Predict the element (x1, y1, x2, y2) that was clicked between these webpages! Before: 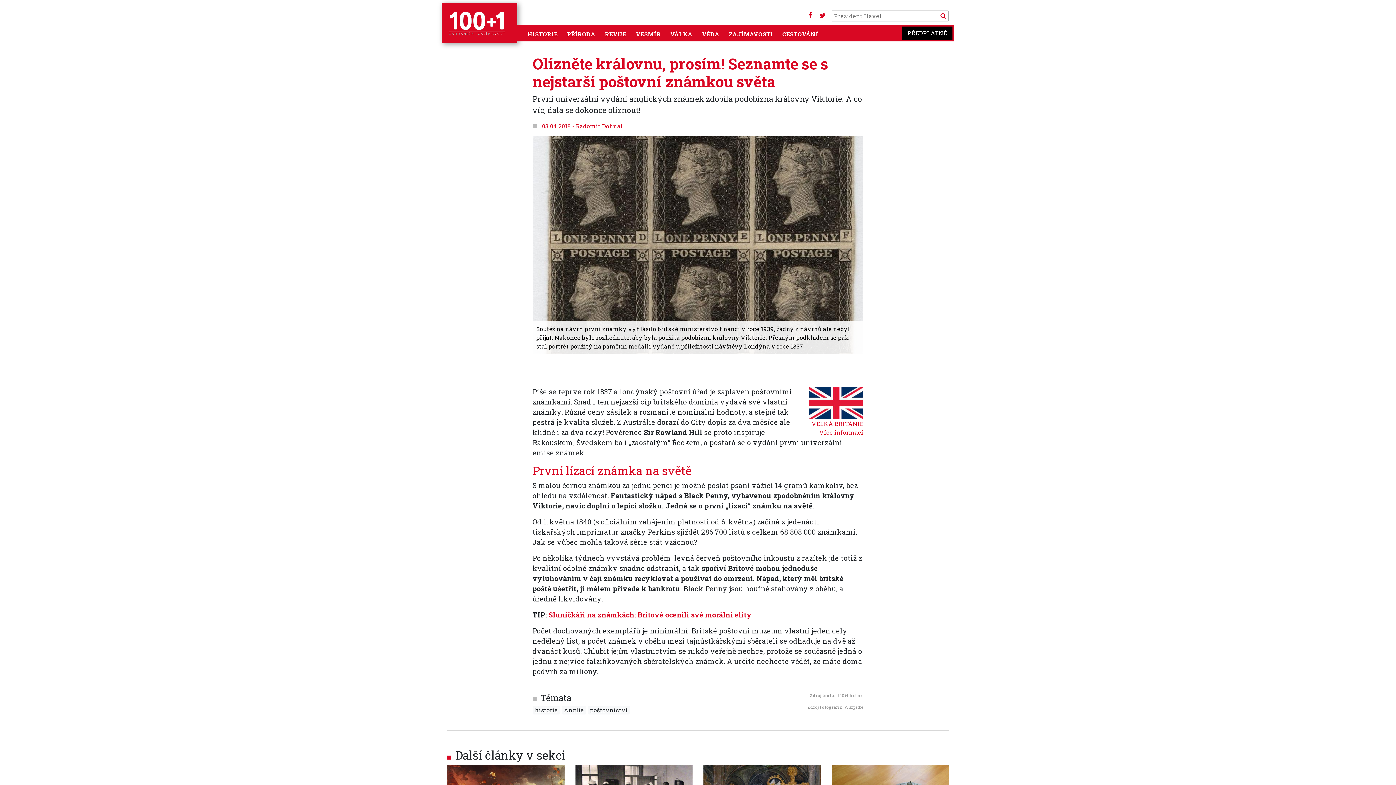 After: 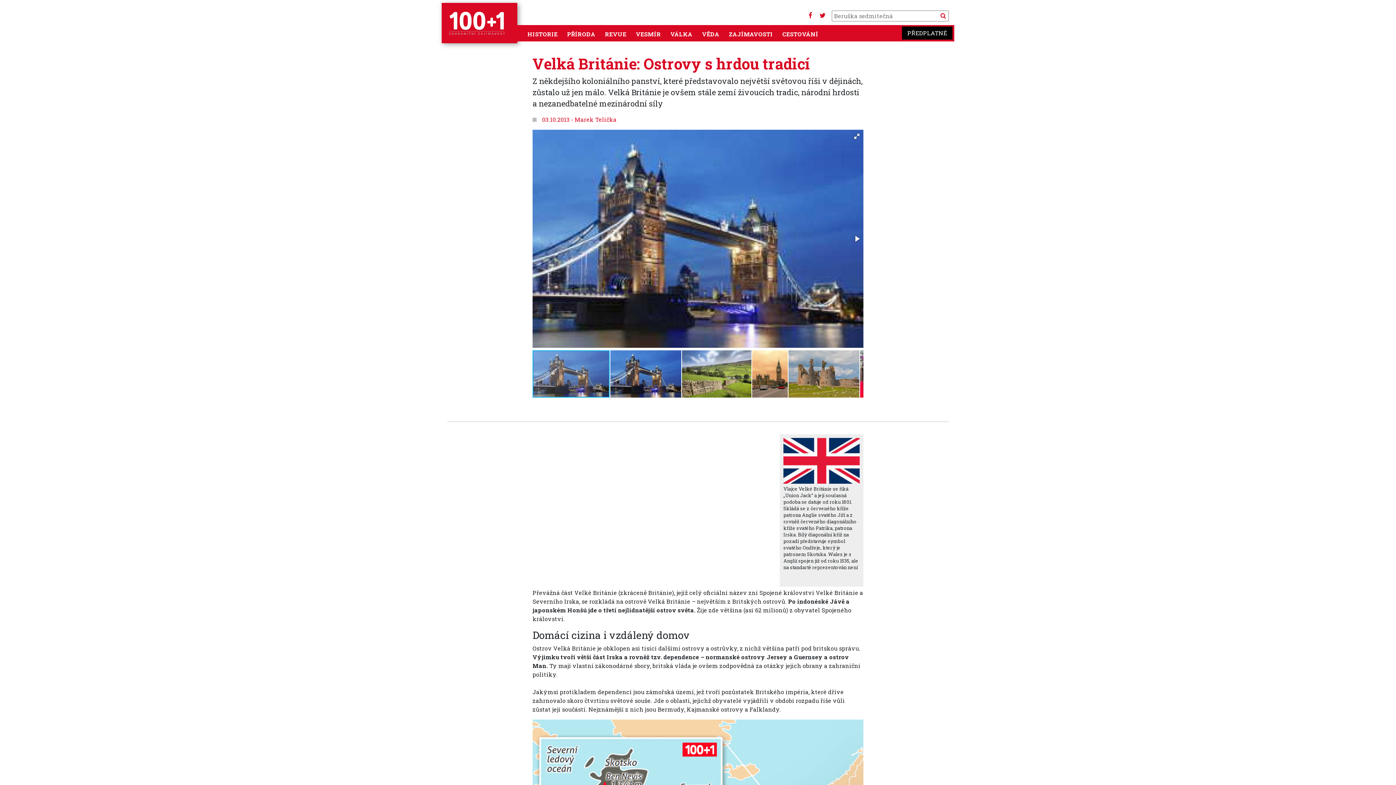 Action: label: Více informací bbox: (809, 428, 863, 437)